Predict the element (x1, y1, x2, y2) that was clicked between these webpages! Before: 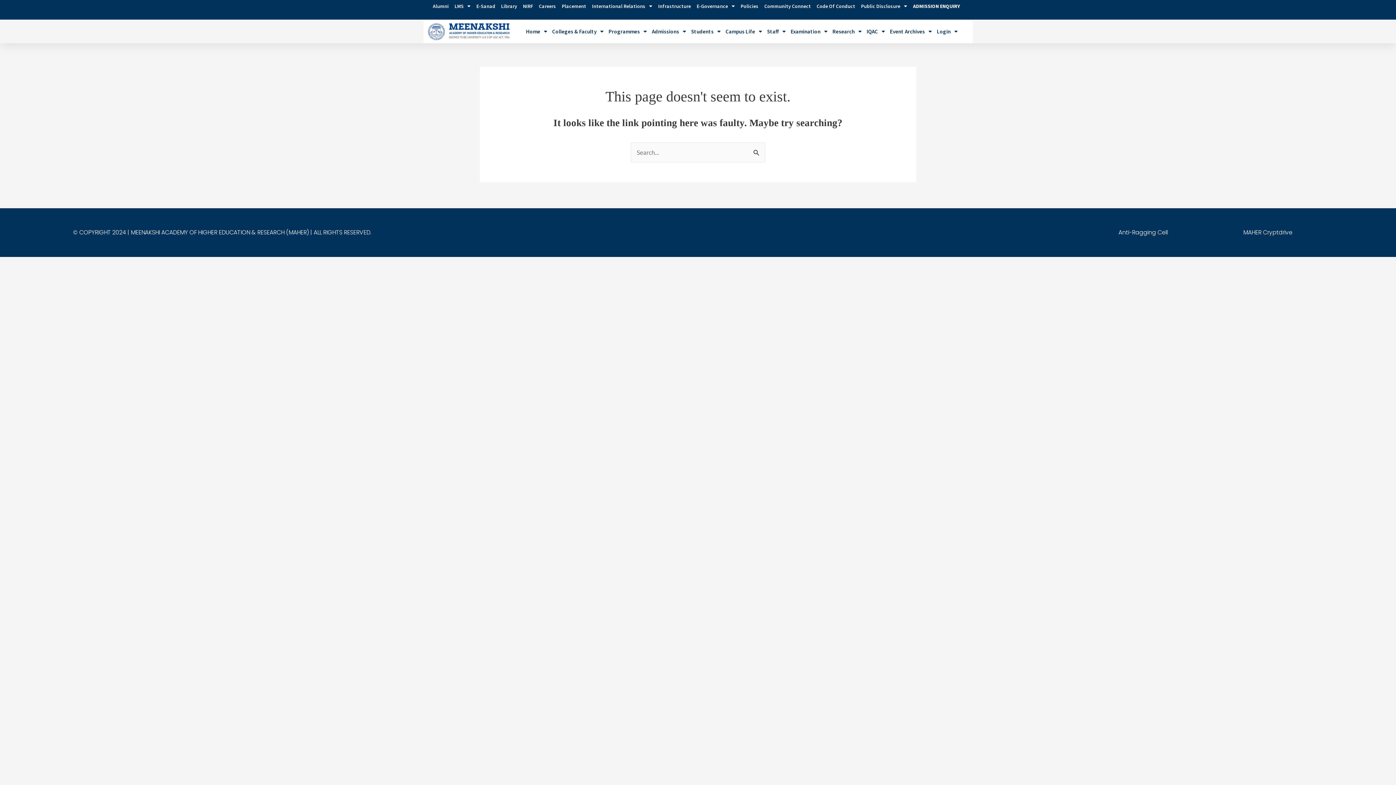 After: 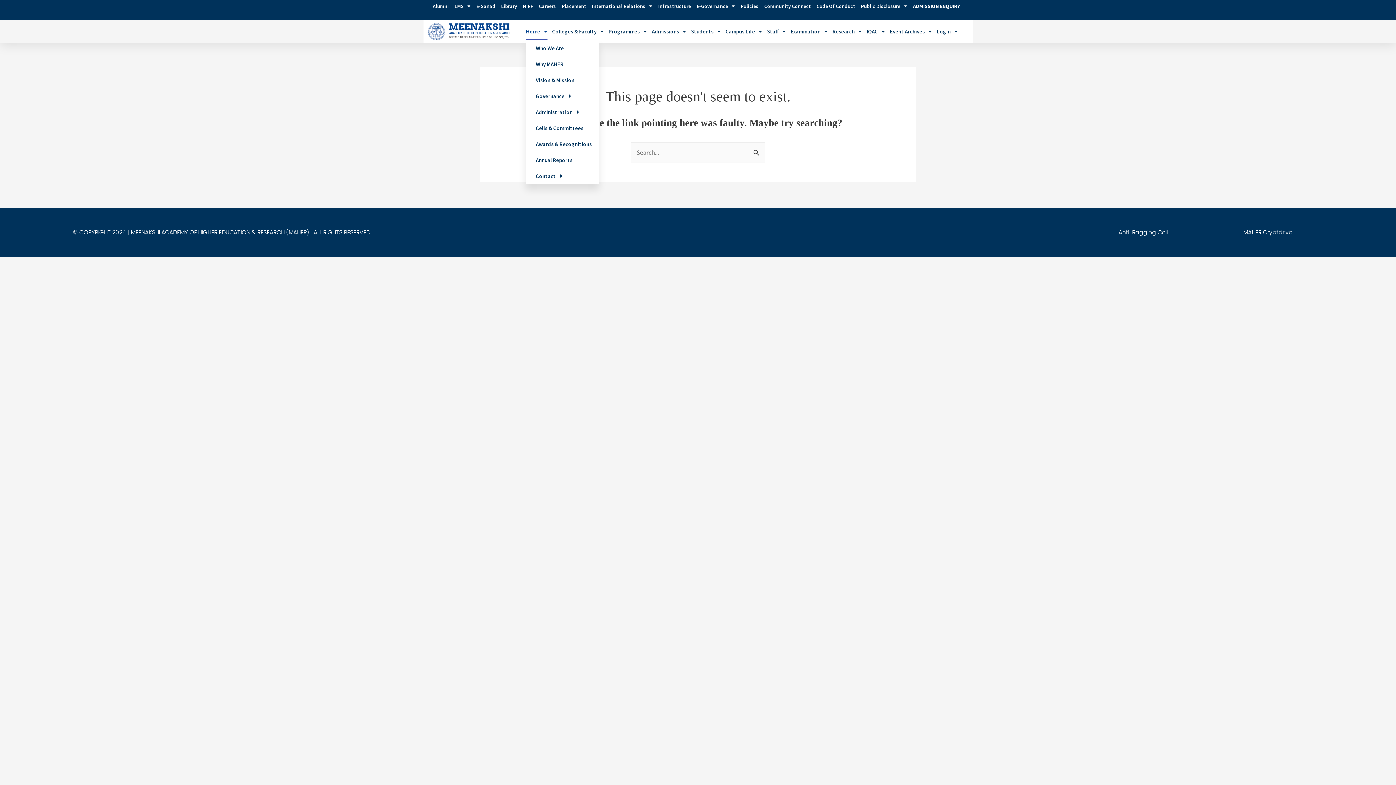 Action: label: Home bbox: (525, 22, 547, 40)